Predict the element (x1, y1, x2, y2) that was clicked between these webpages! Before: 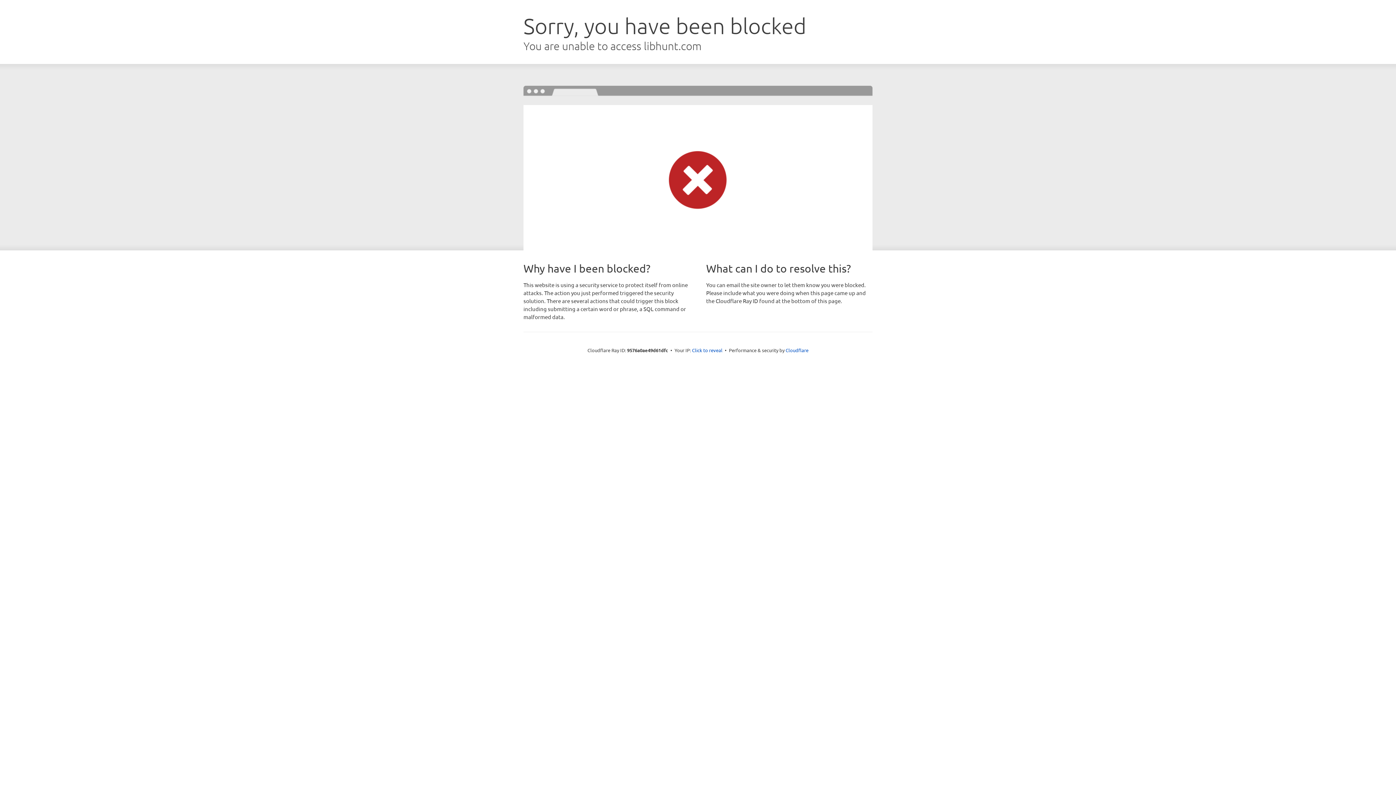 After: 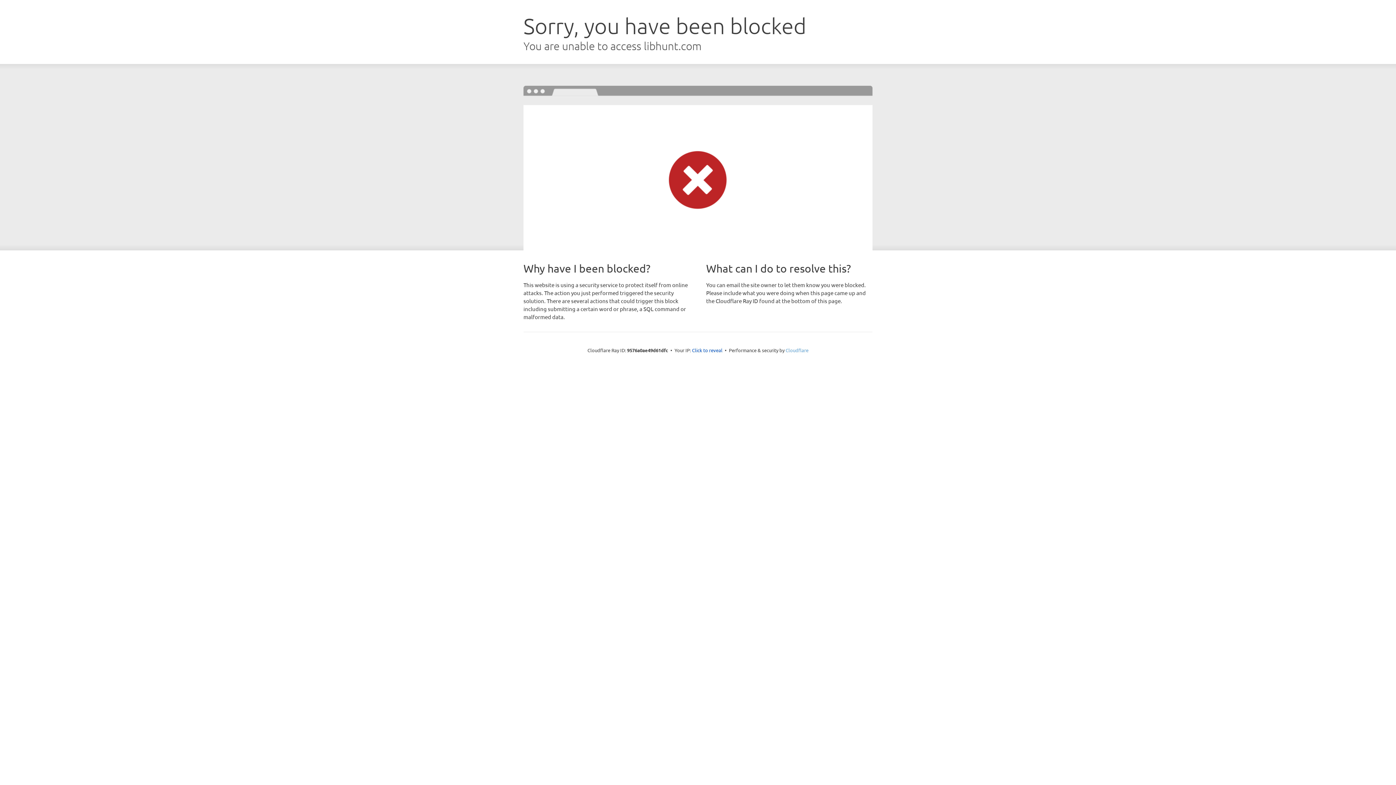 Action: label: Cloudflare bbox: (785, 347, 808, 353)